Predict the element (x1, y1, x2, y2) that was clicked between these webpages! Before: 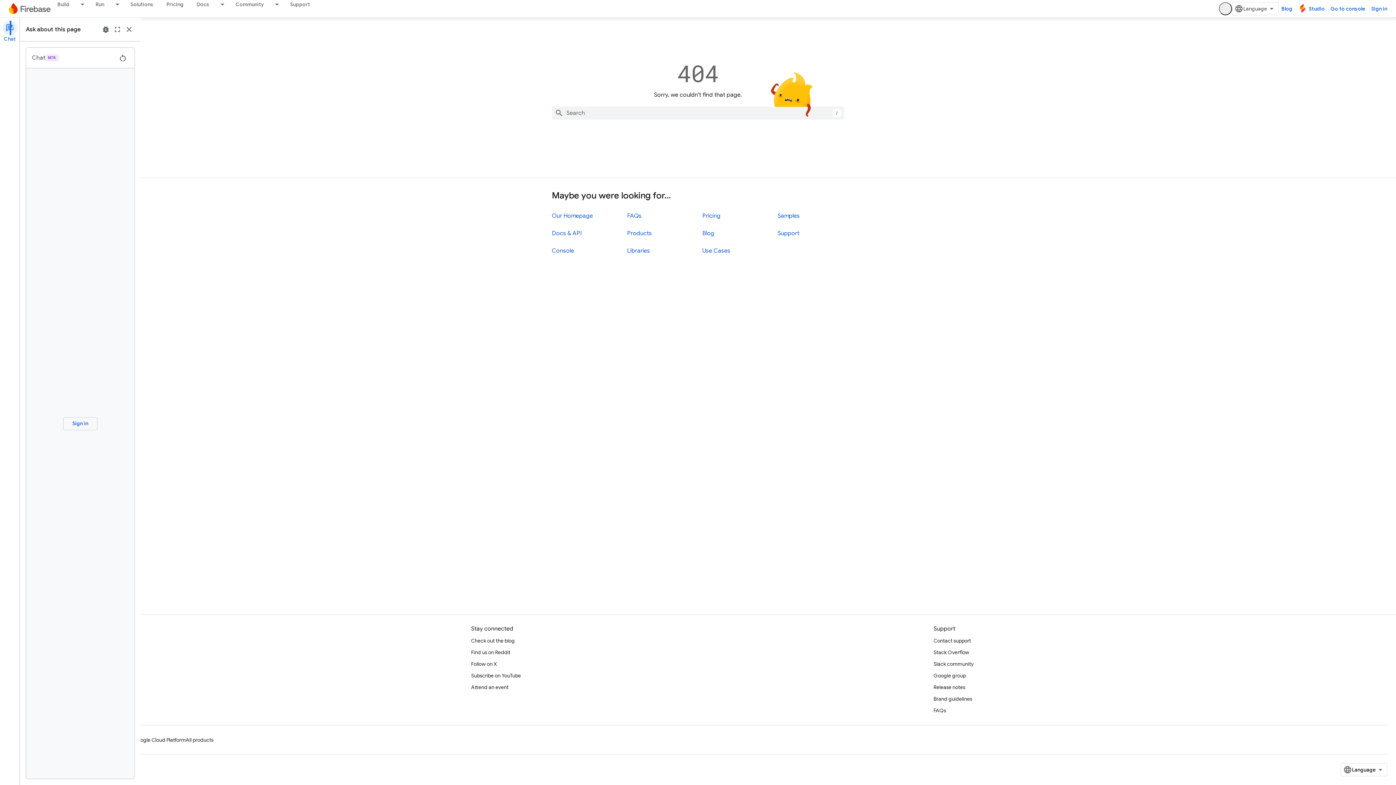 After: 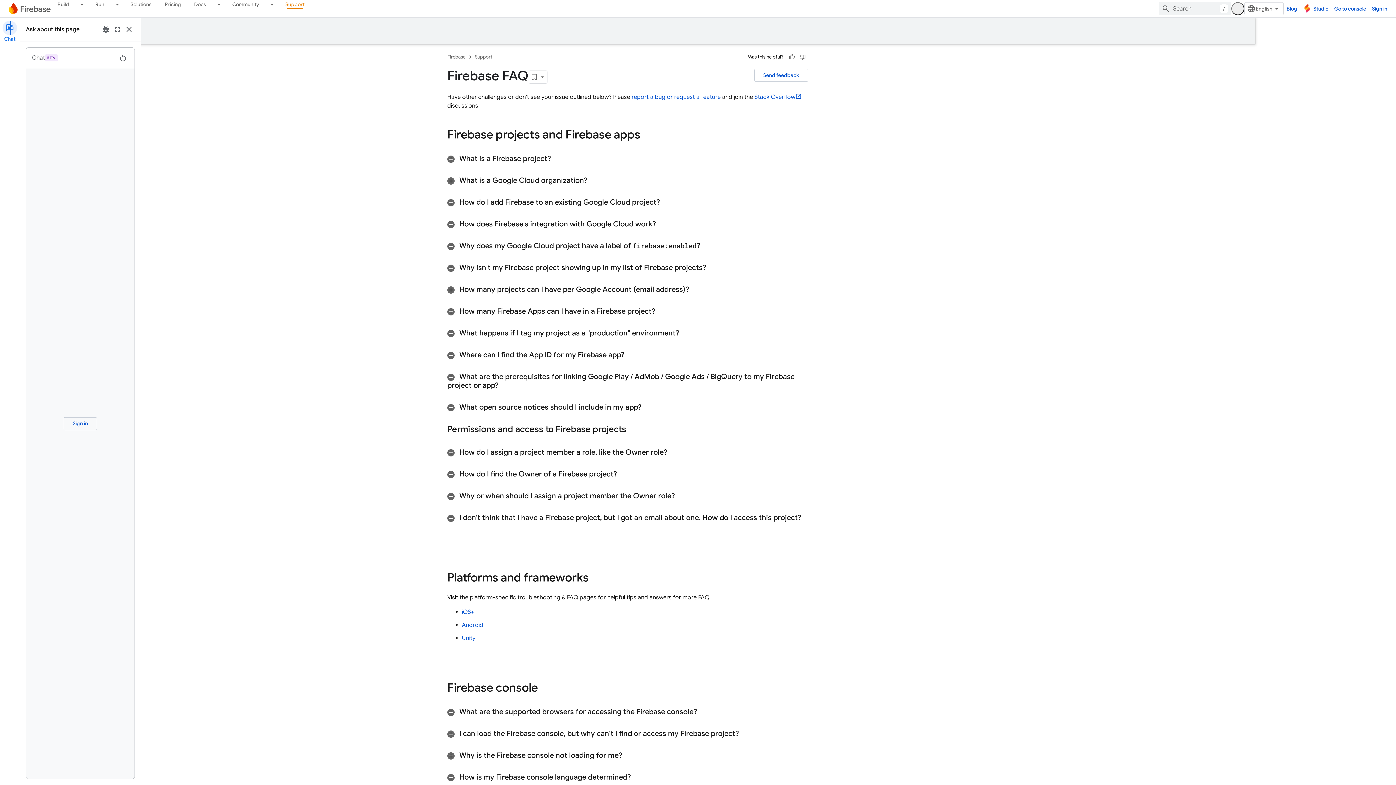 Action: bbox: (627, 212, 641, 219) label: FAQs